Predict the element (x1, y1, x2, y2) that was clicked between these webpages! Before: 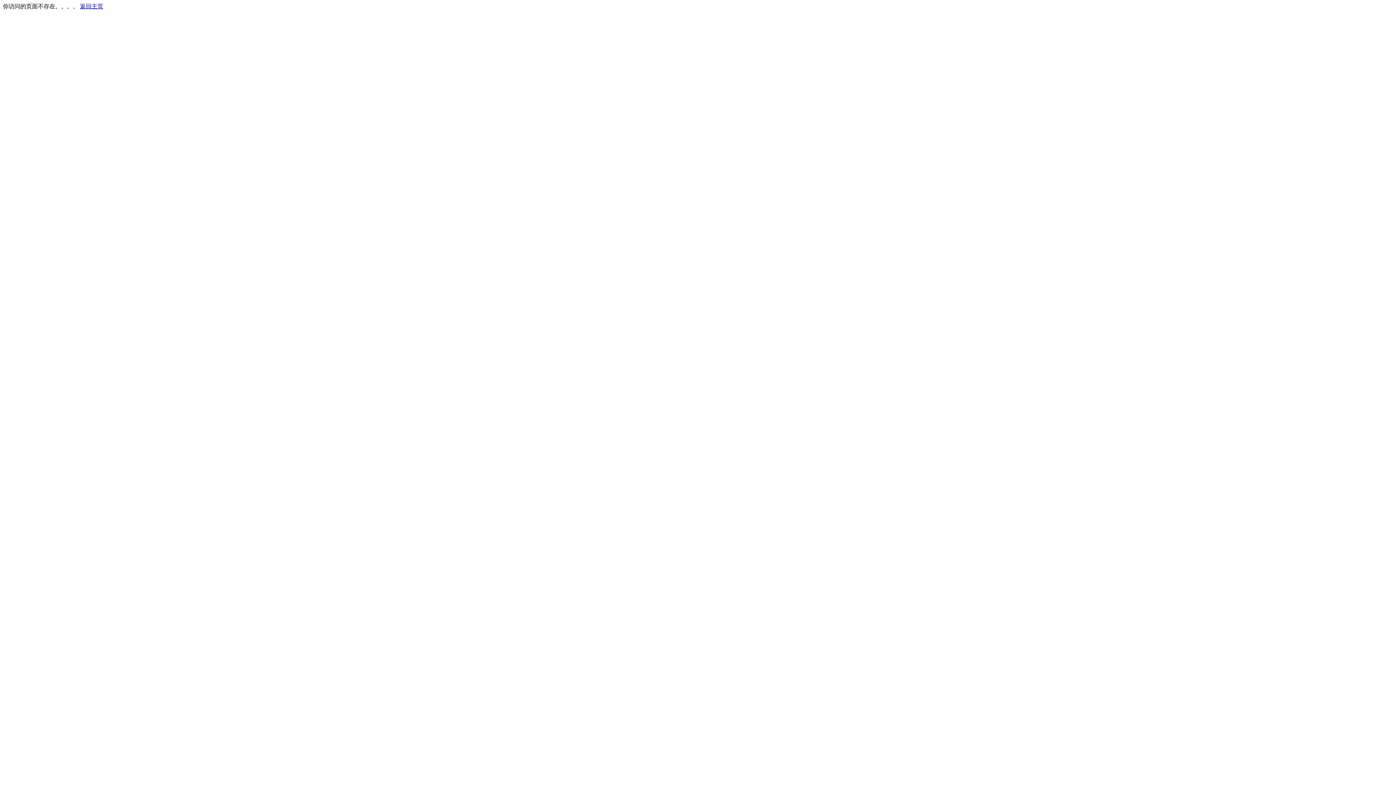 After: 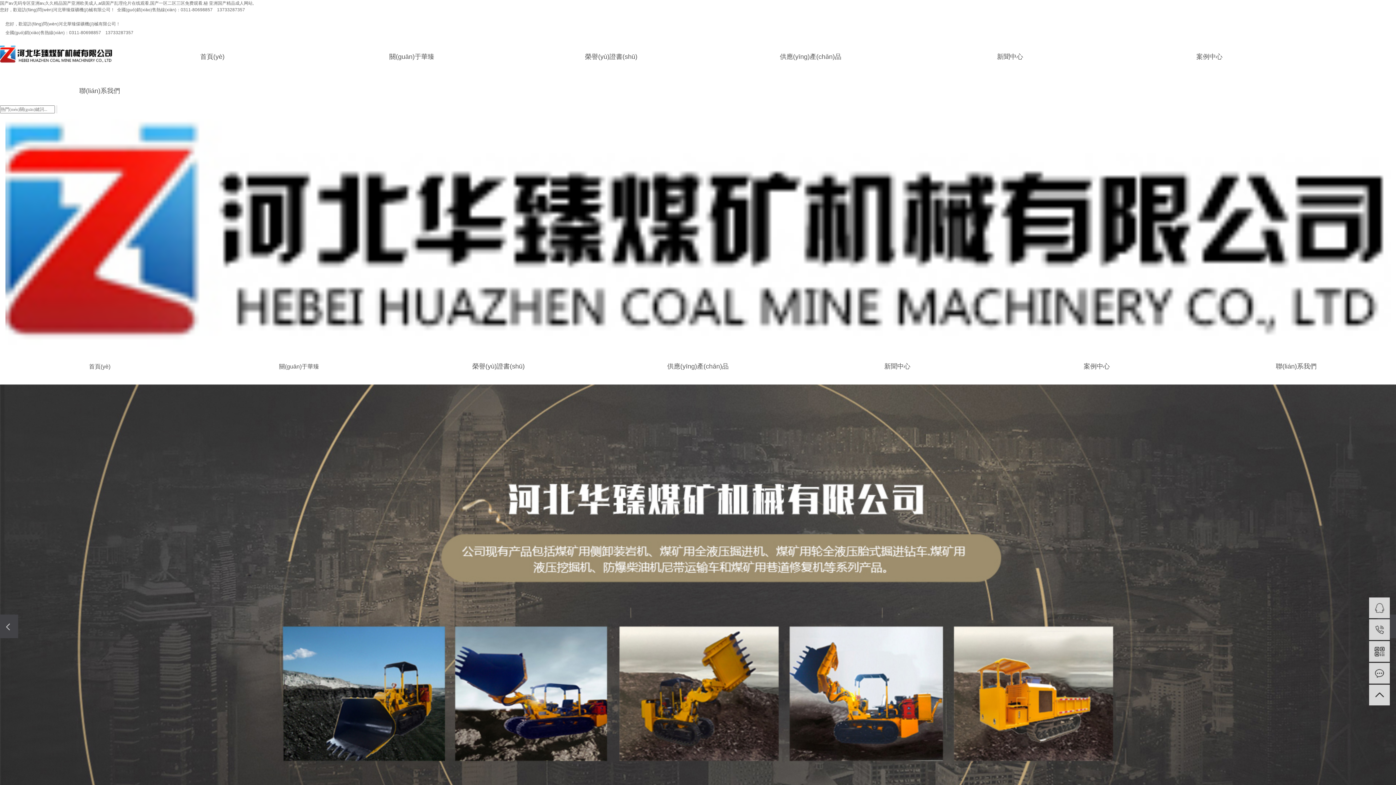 Action: label: 返回主页 bbox: (80, 3, 103, 9)